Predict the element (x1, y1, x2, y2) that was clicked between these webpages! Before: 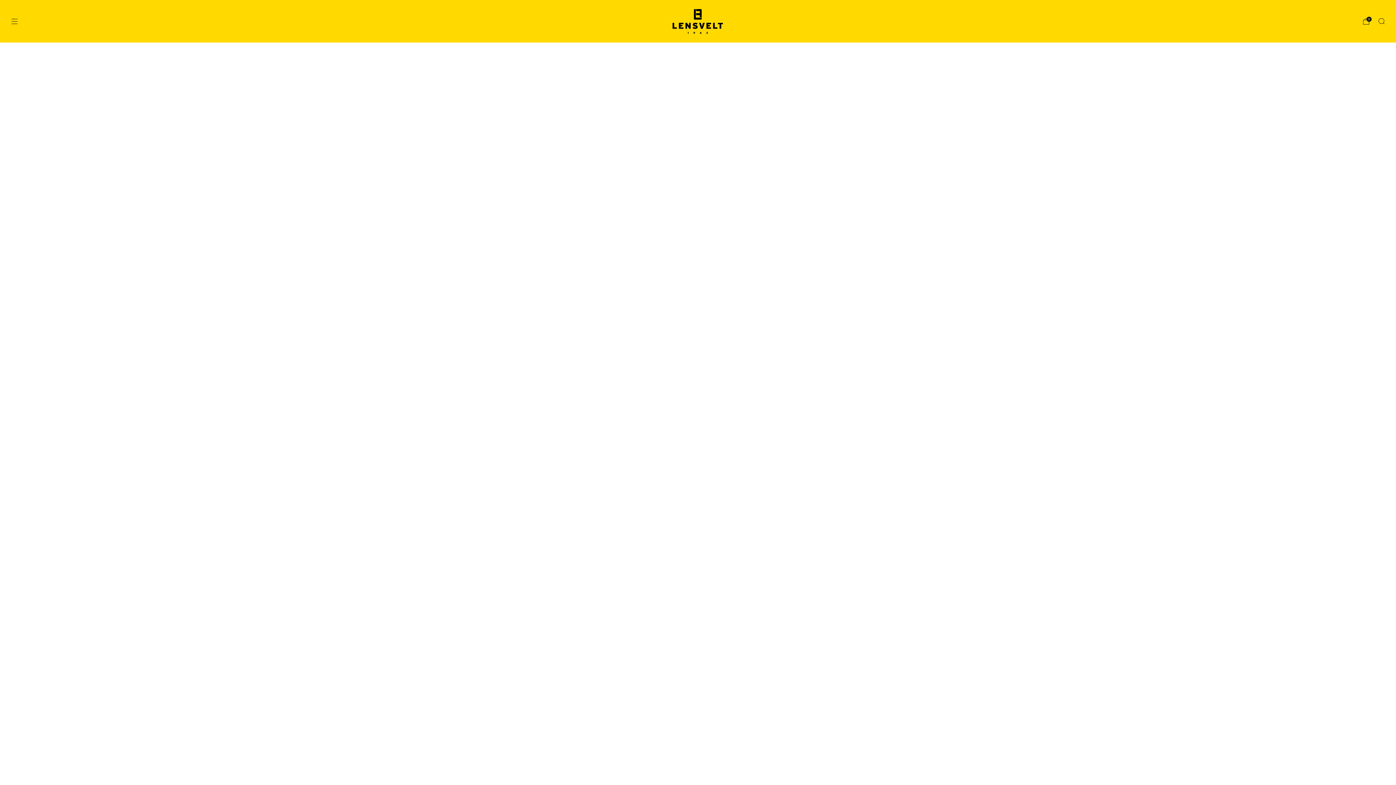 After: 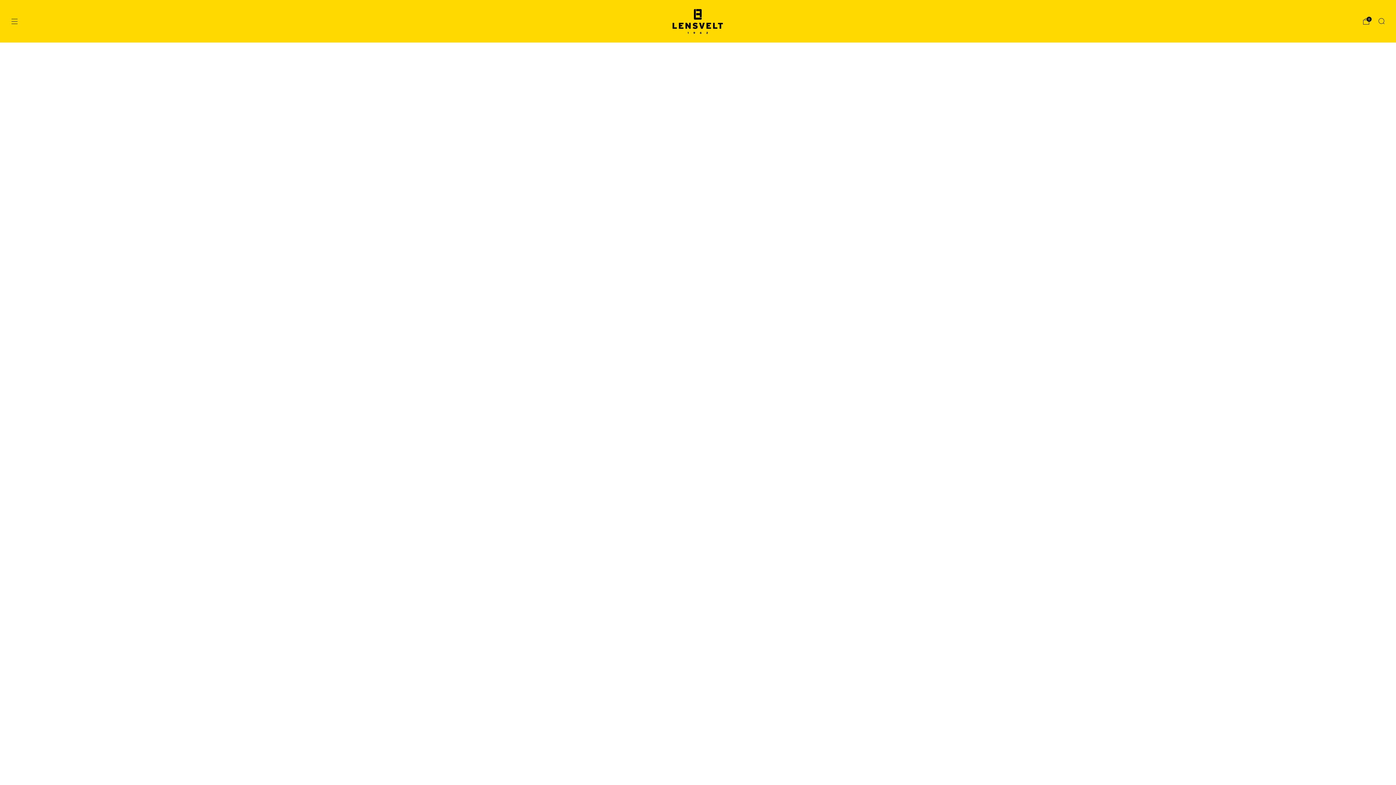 Action: bbox: (10, 17, 18, 24) label: Menu